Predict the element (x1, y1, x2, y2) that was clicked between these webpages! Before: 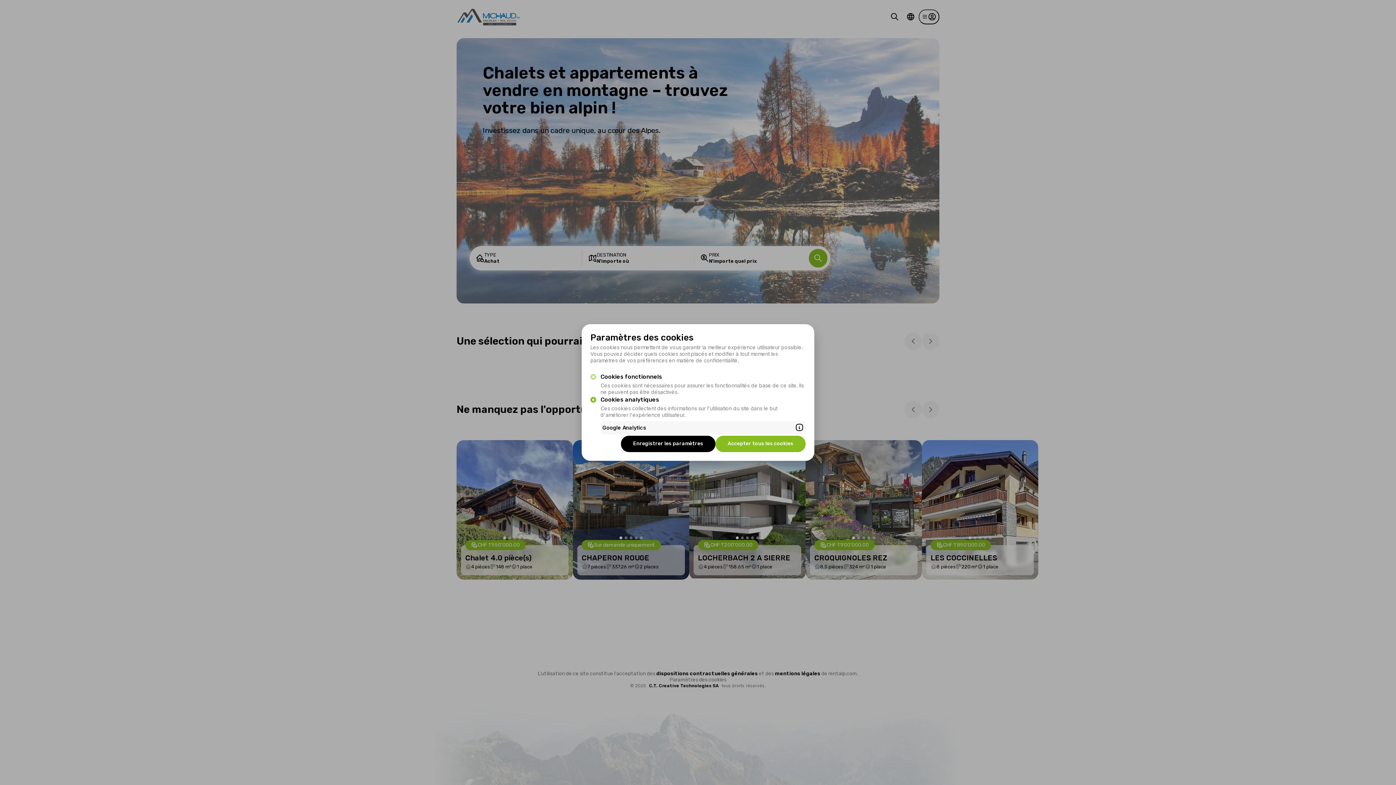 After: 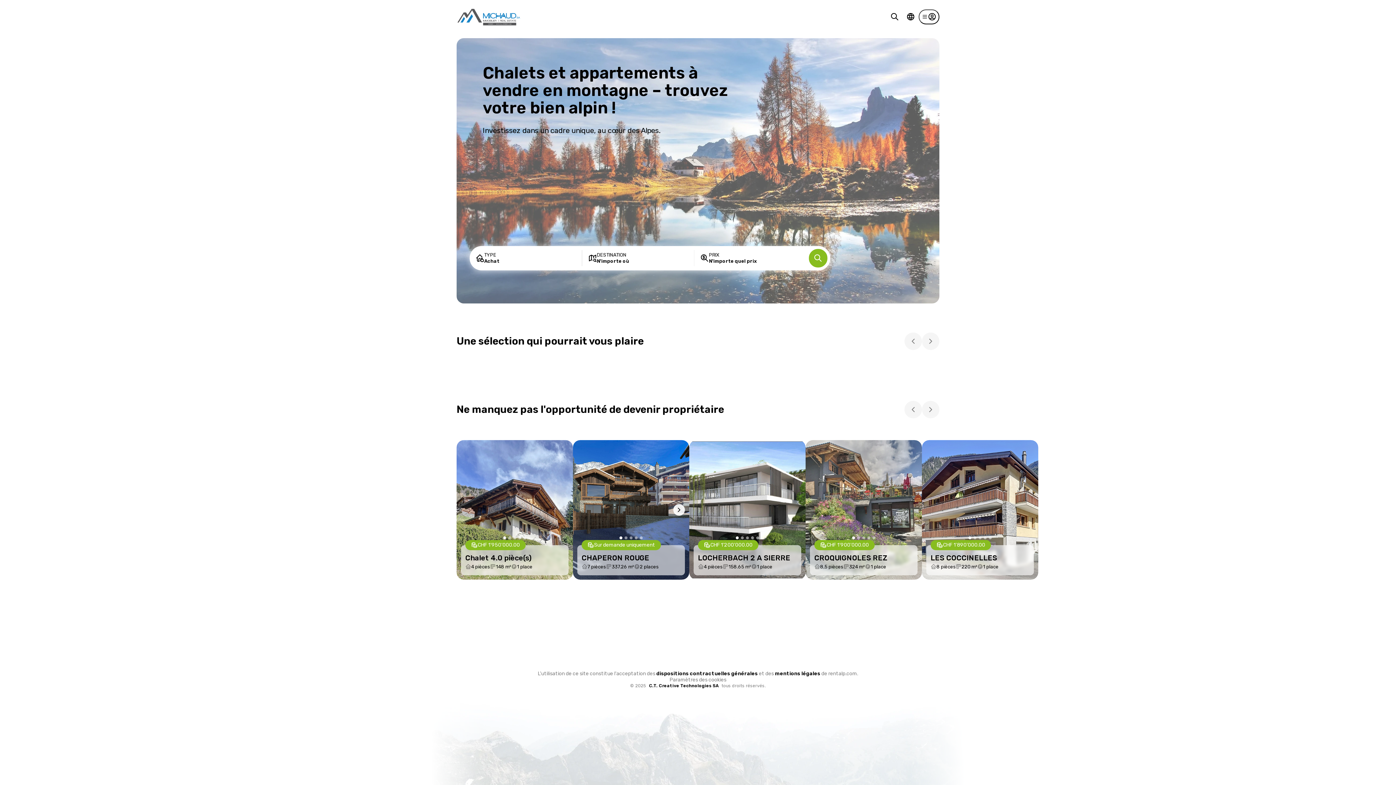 Action: bbox: (621, 435, 715, 452) label: Enregistrer les paramètres